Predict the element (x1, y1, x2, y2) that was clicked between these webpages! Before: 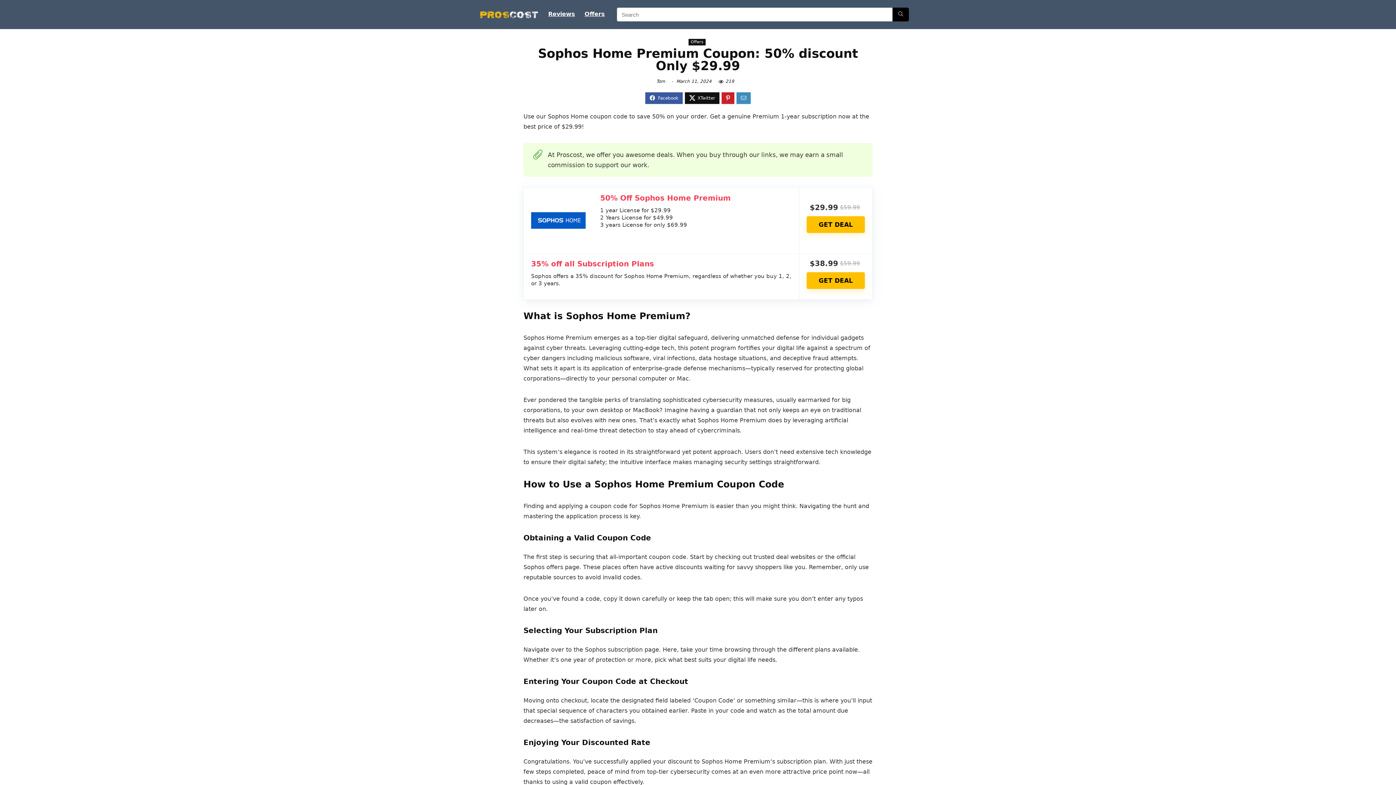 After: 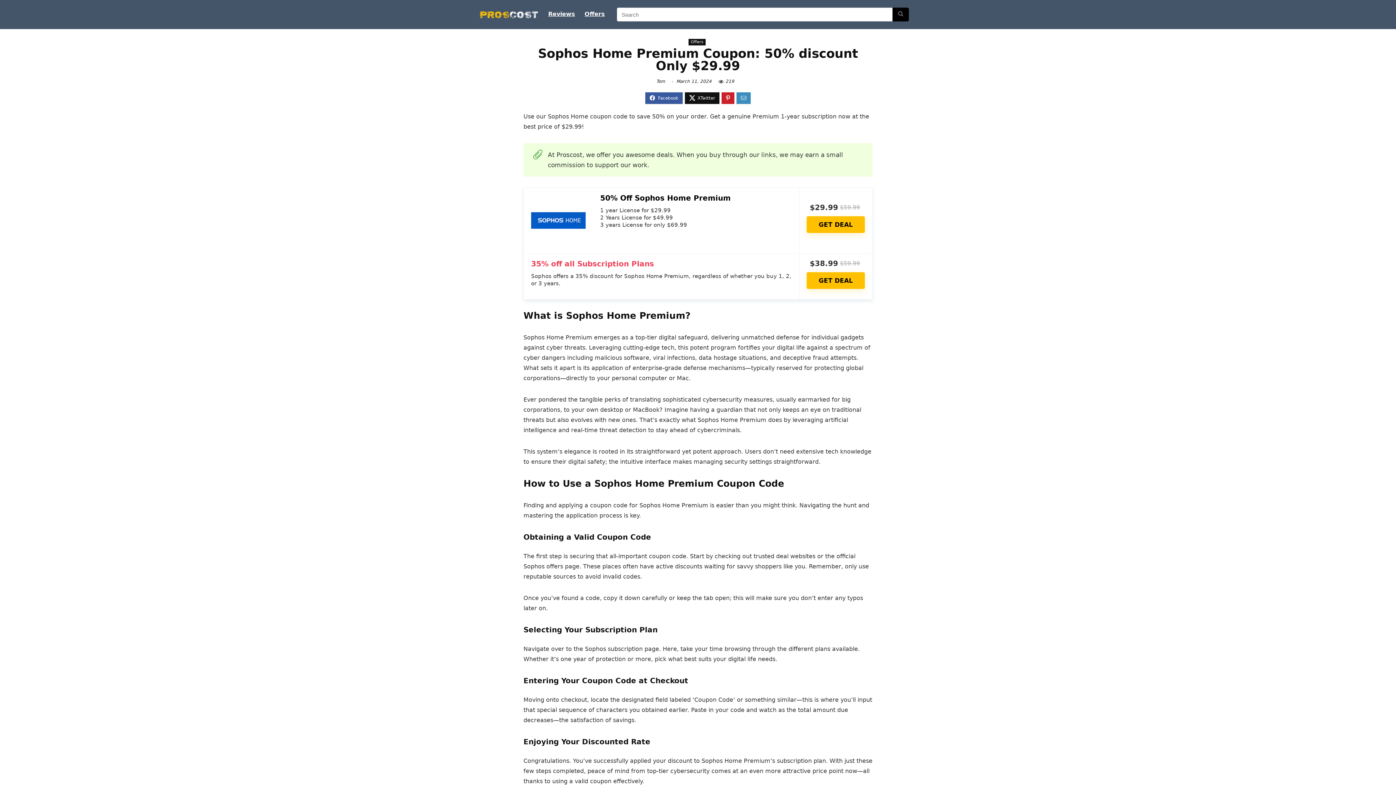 Action: bbox: (600, 193, 730, 202) label: 50% Off Sophos Home Premium